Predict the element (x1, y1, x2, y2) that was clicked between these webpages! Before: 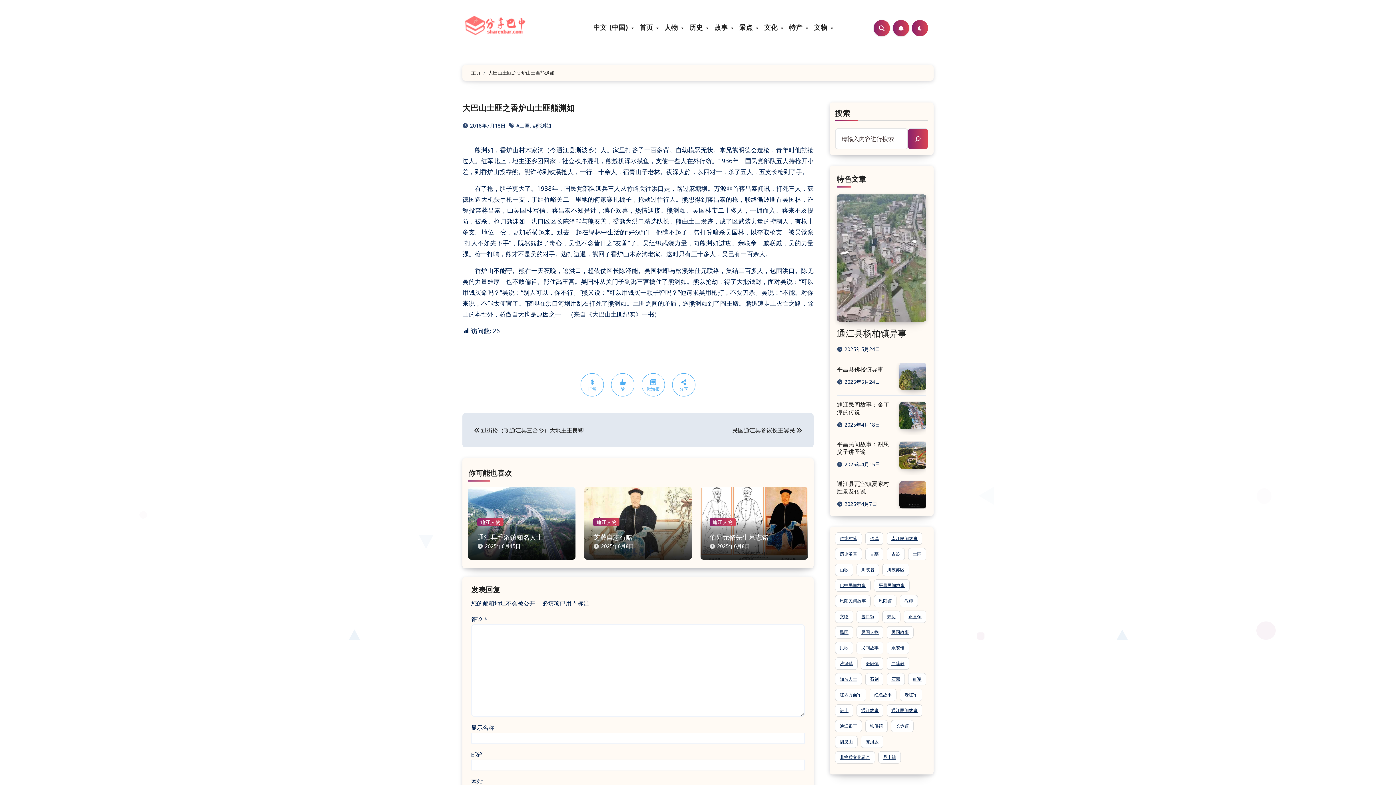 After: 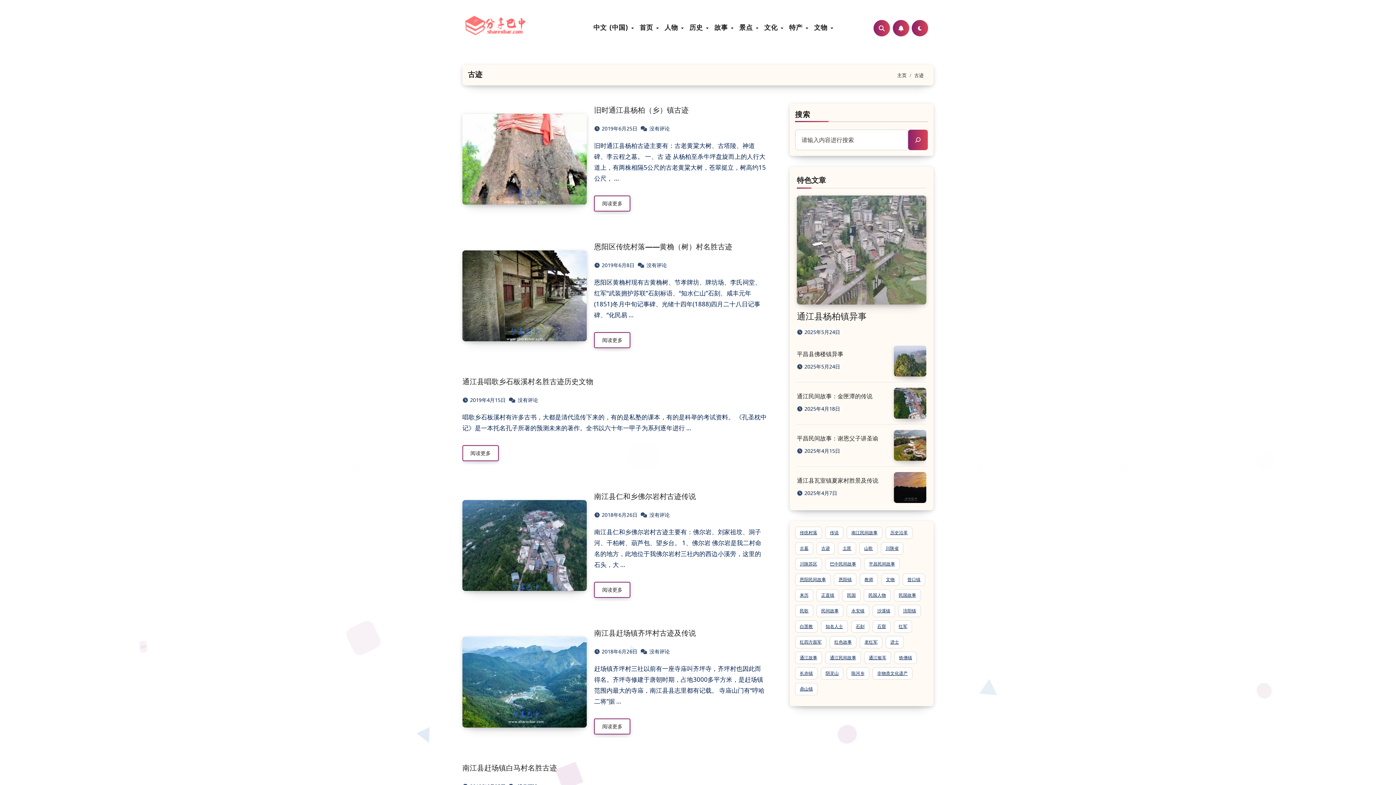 Action: label: 古迹 (30 项) bbox: (886, 548, 905, 560)